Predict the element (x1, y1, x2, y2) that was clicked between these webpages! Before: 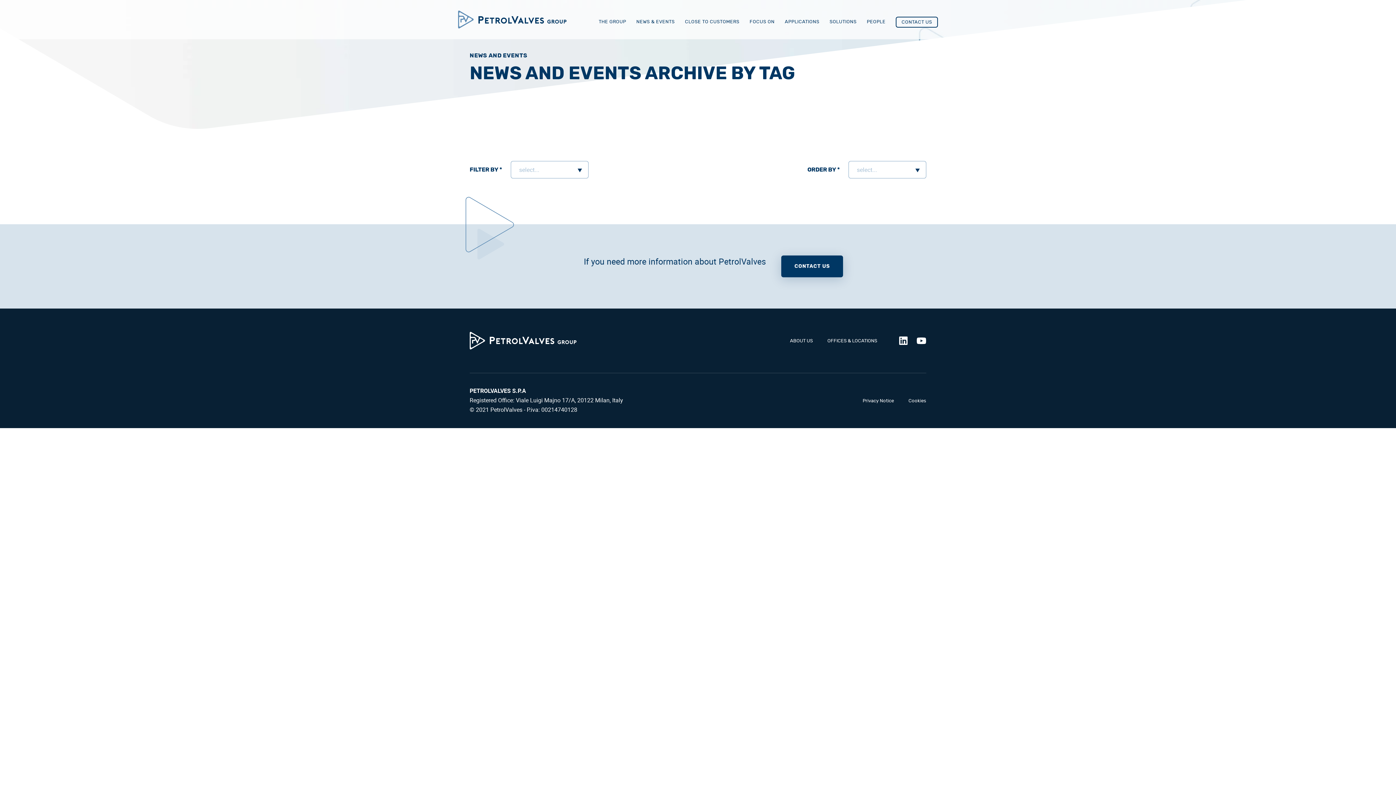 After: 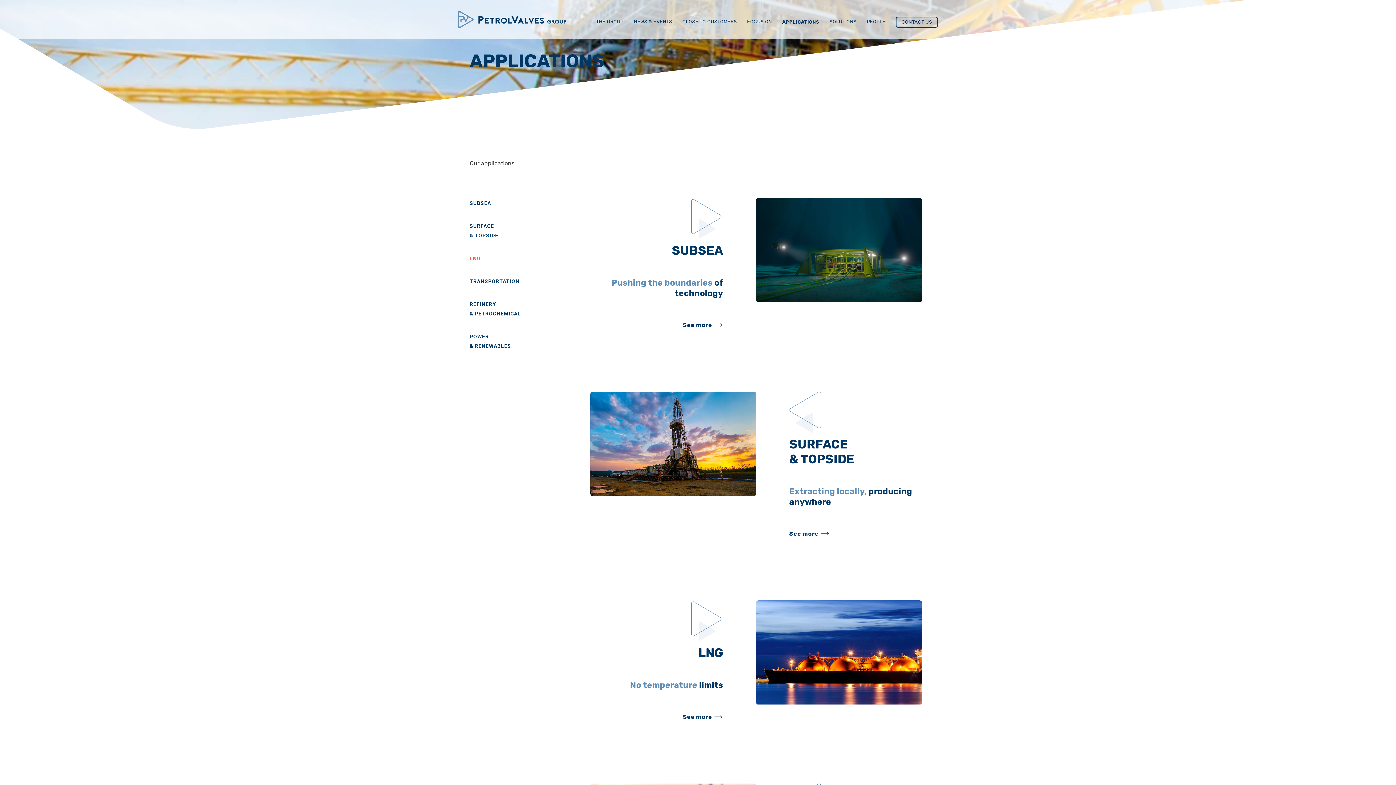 Action: bbox: (785, 18, 819, 39) label: APPLICATIONS